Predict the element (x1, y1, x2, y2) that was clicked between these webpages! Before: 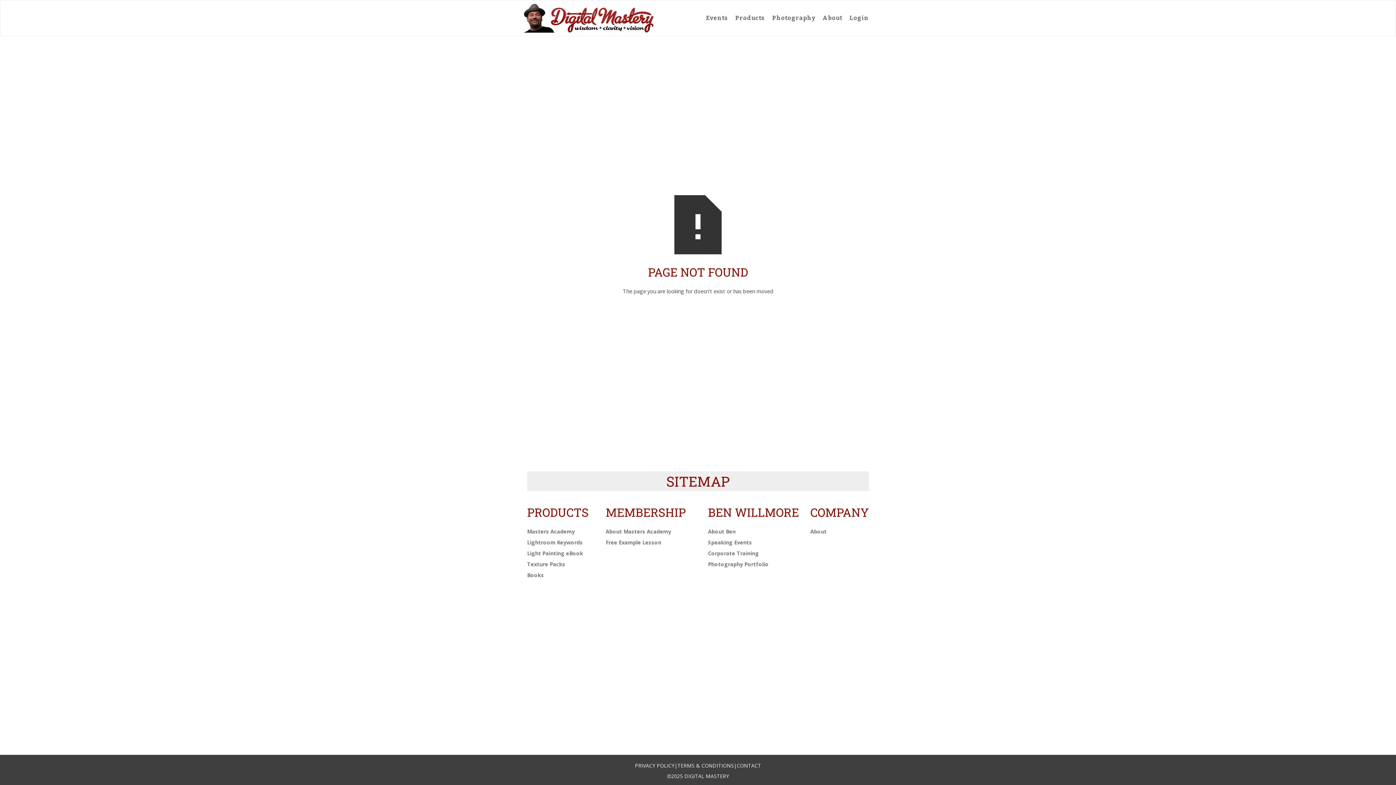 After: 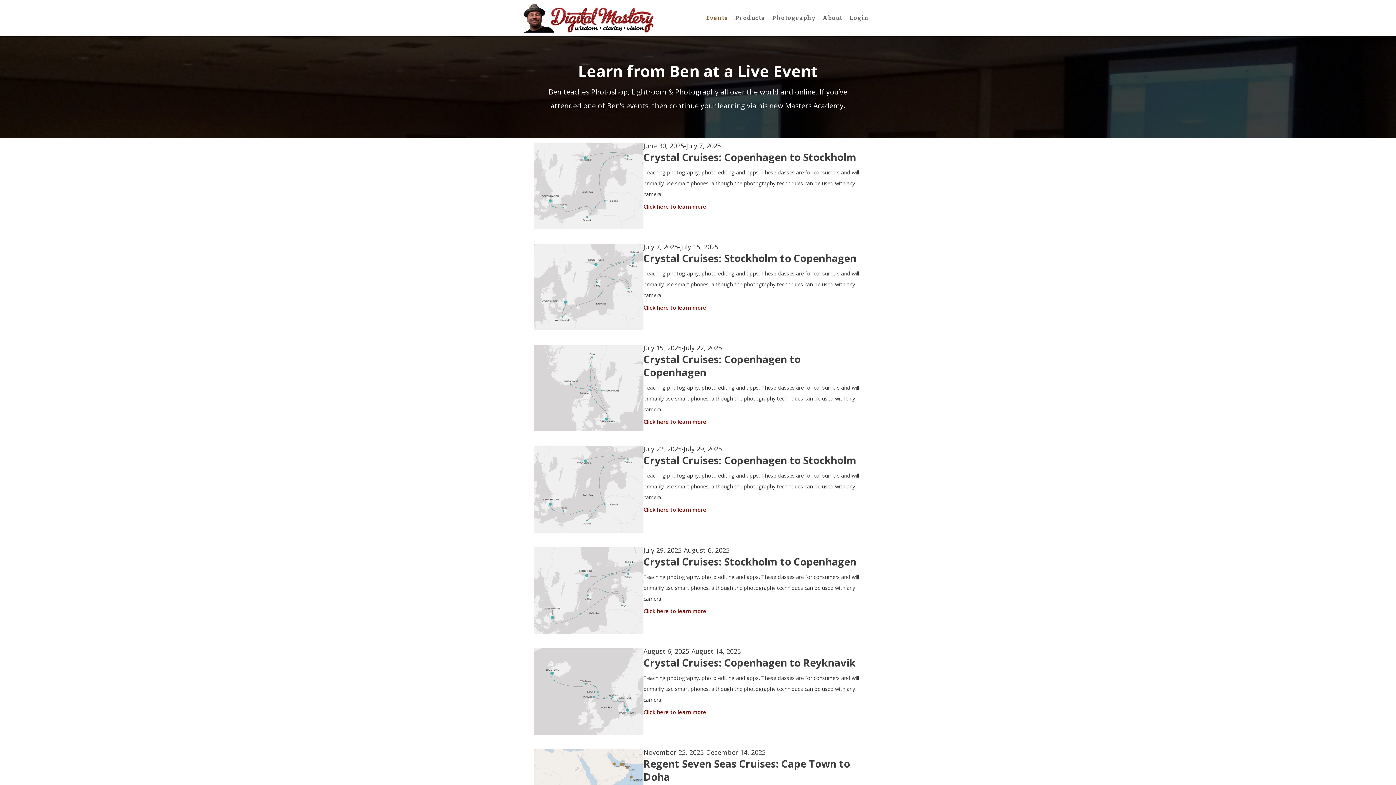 Action: label: Speaking Events bbox: (708, 537, 752, 548)